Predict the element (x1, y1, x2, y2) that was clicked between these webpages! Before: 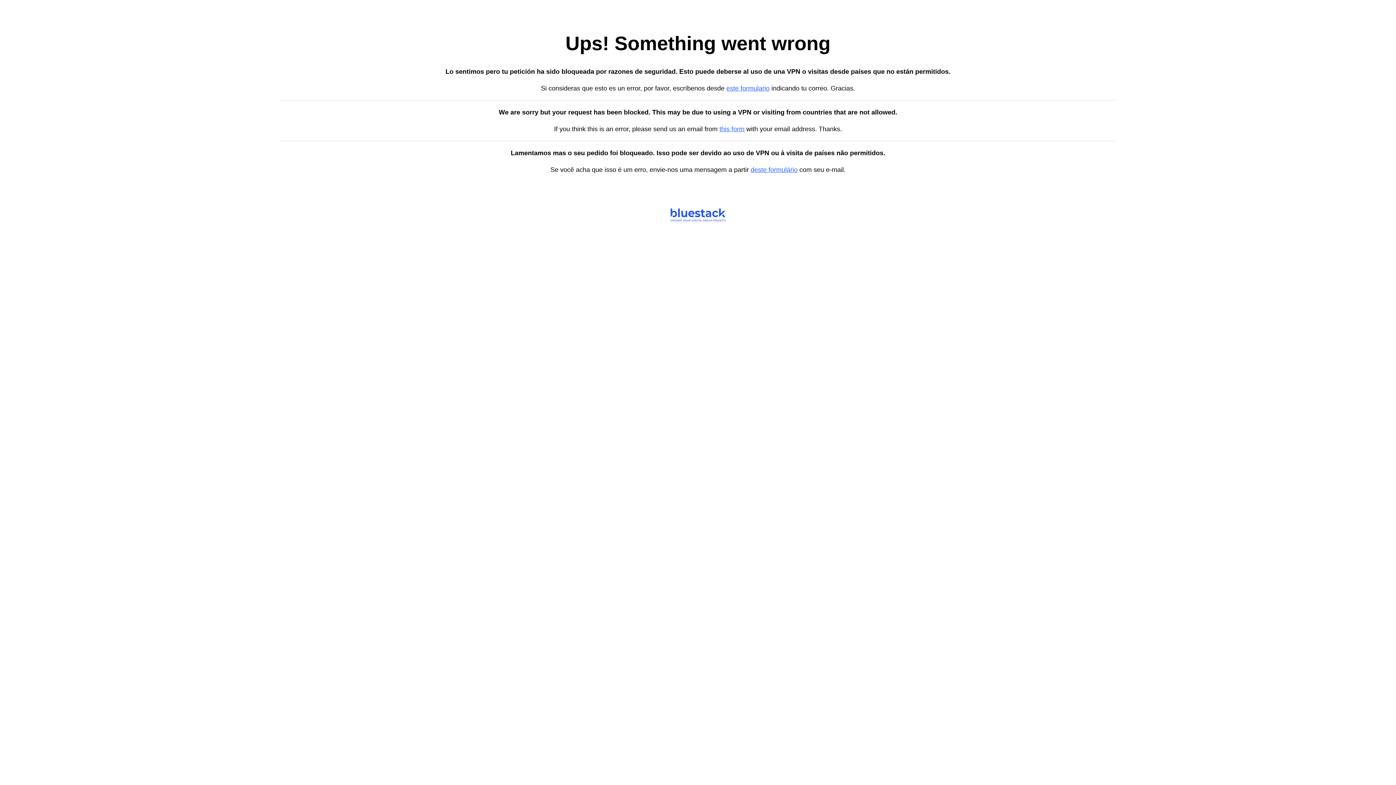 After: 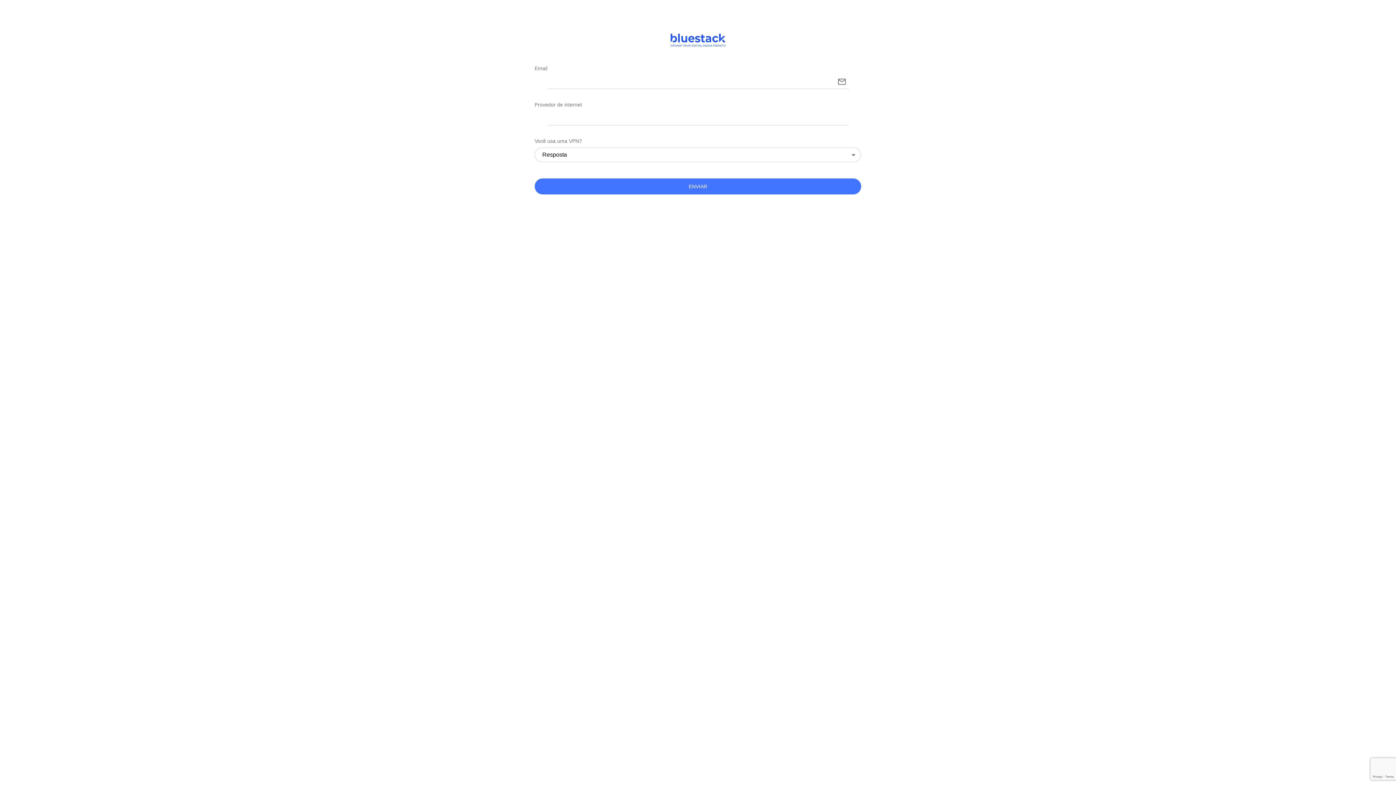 Action: label: deste formulário bbox: (750, 166, 797, 173)